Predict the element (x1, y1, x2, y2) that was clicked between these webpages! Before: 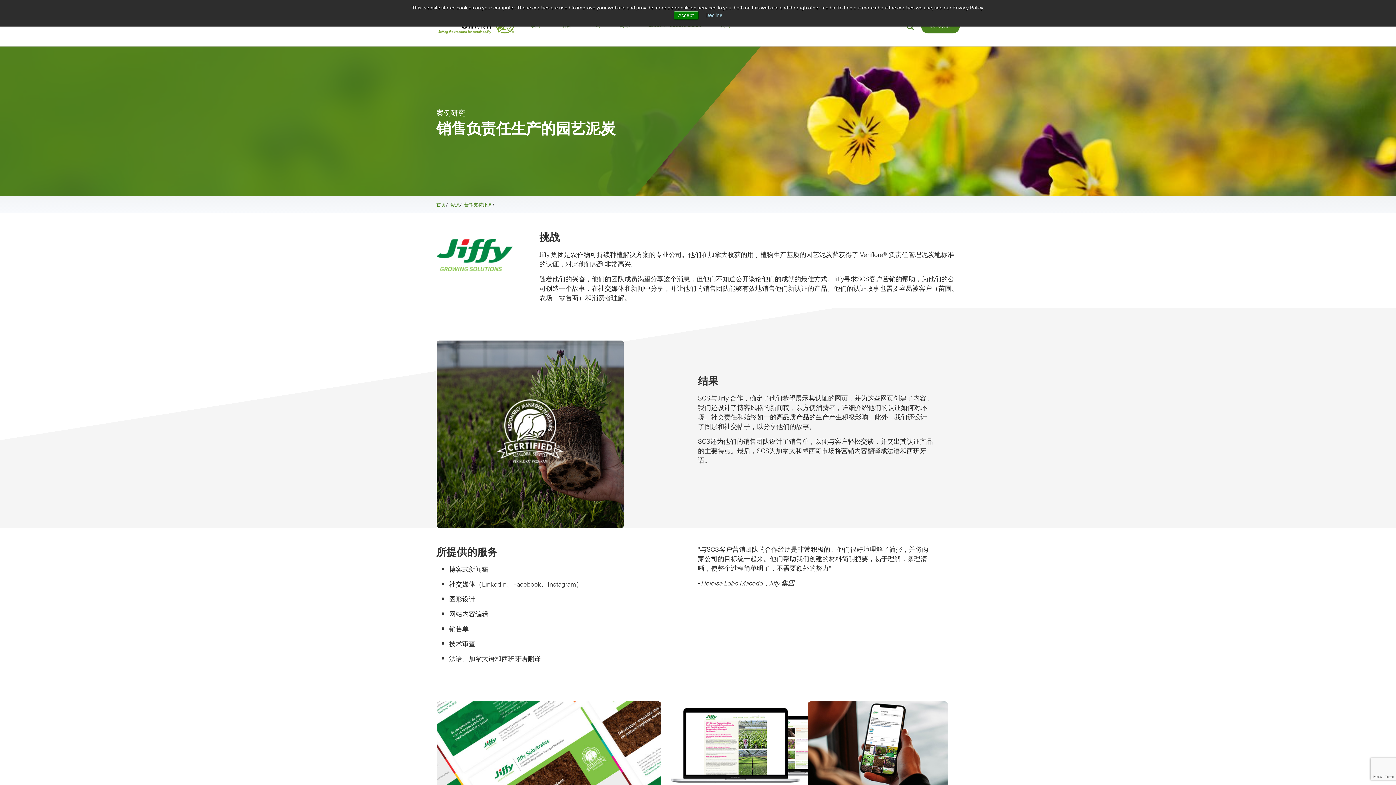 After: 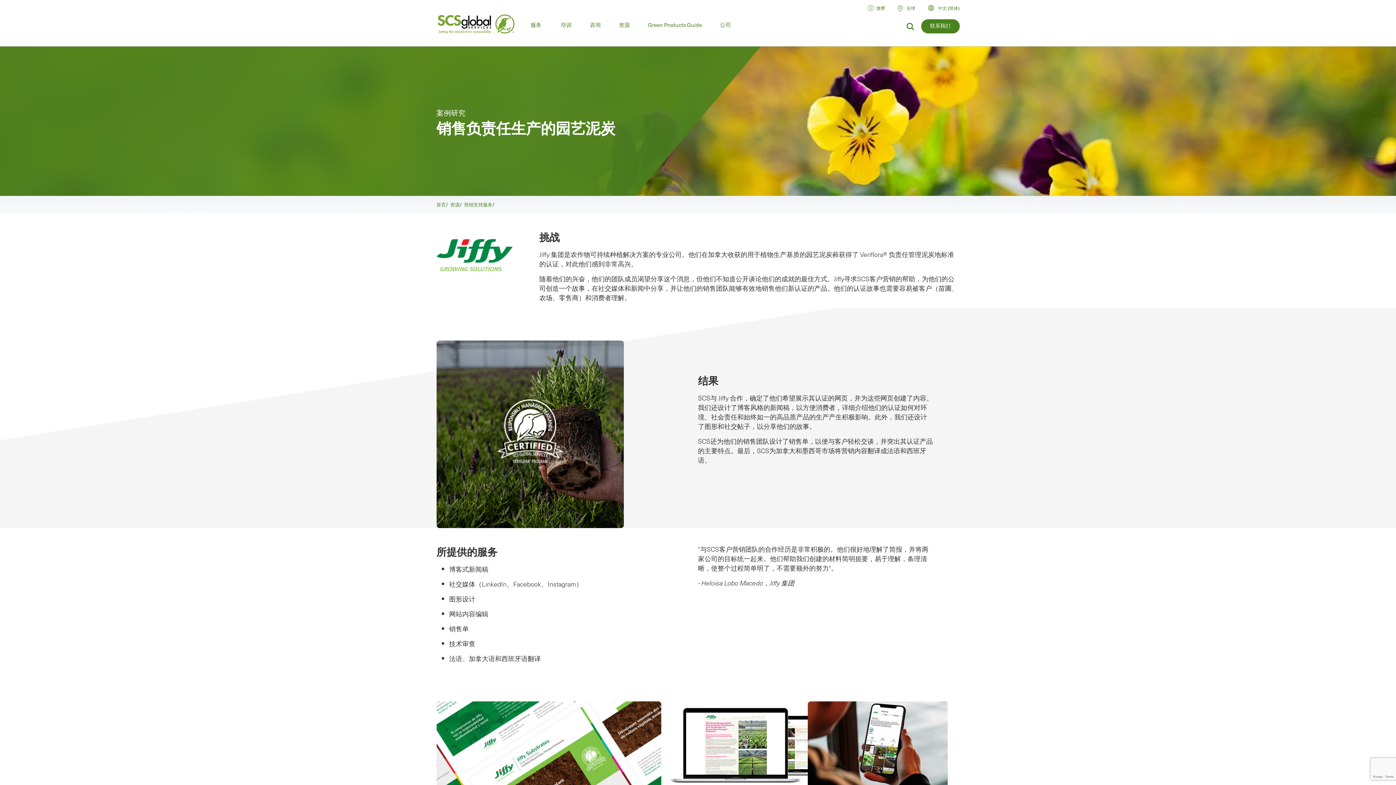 Action: label: Decline bbox: (705, 12, 722, 18)